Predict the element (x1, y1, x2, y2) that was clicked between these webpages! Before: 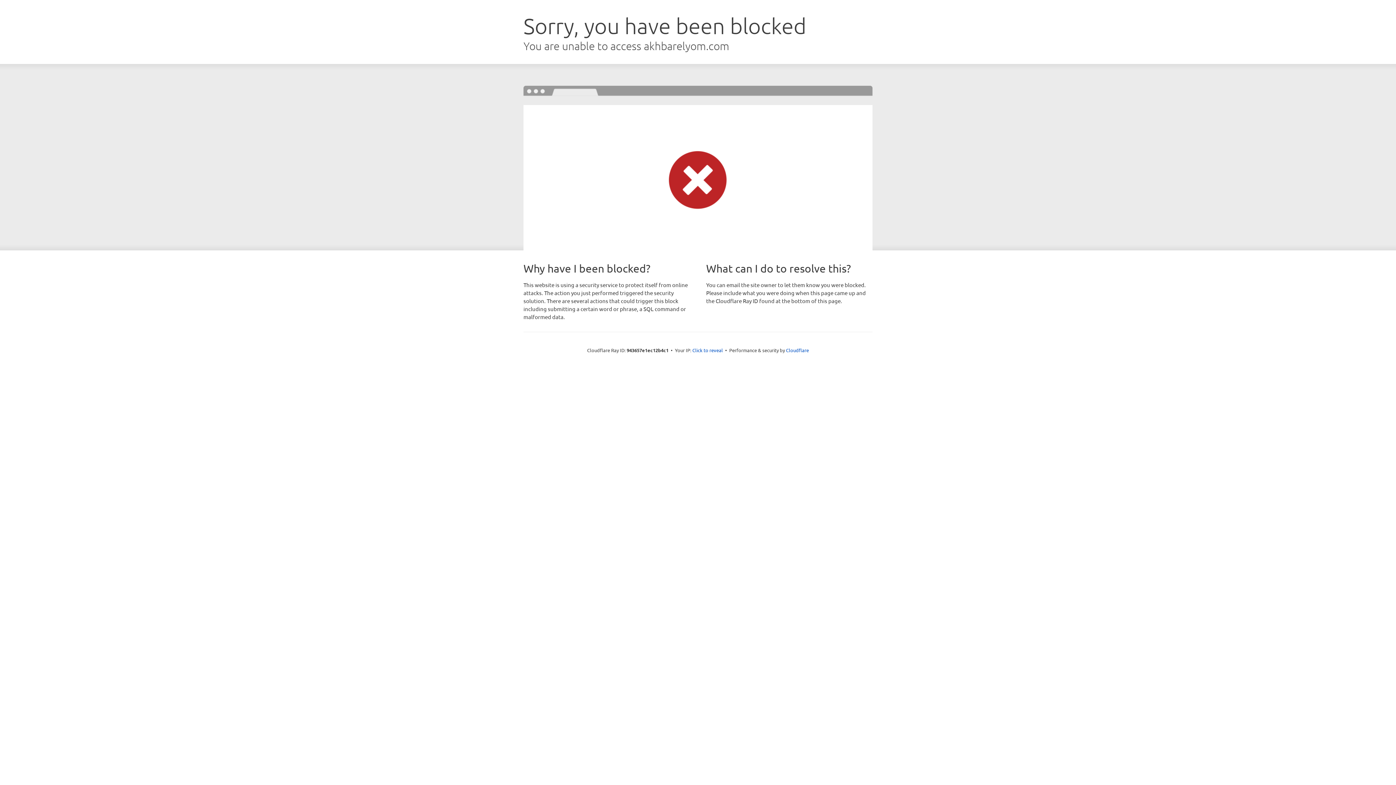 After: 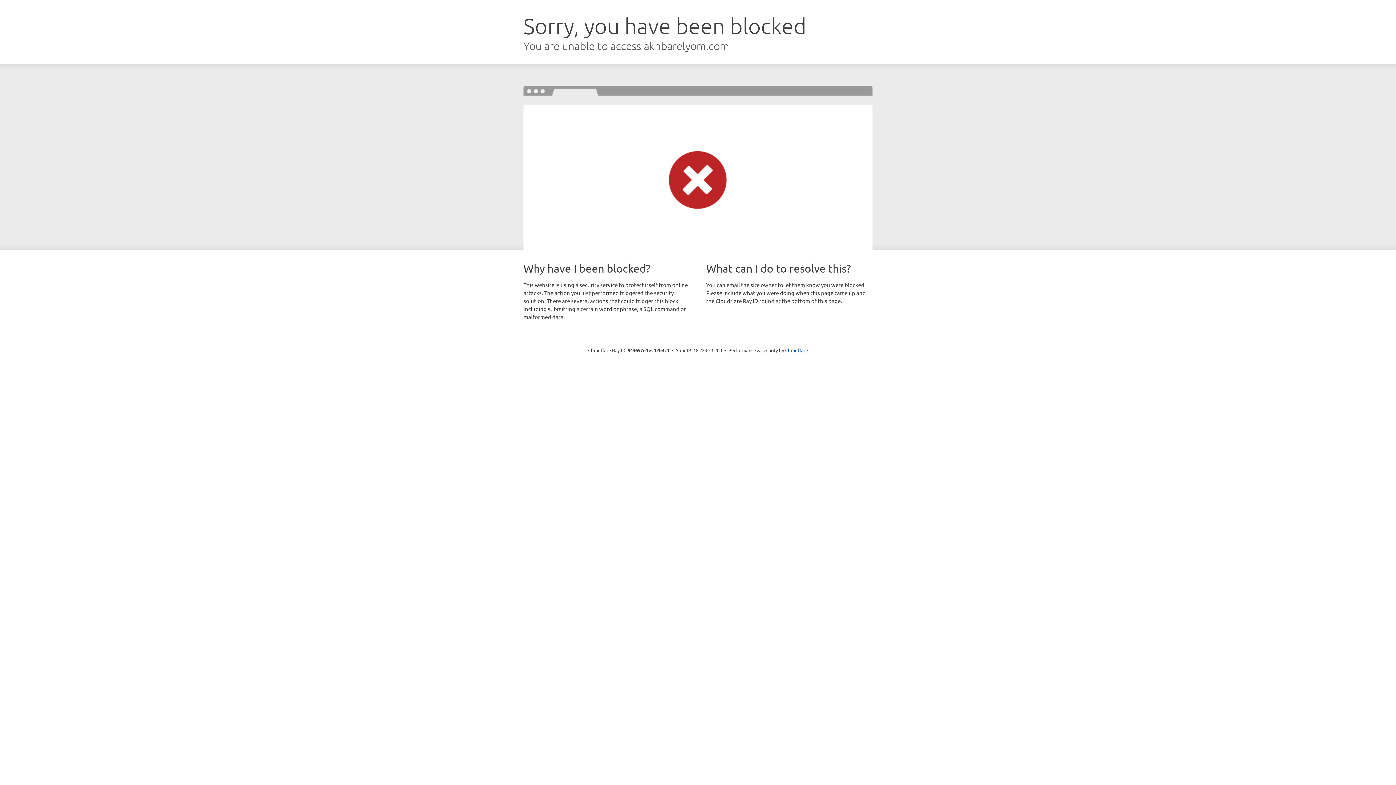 Action: bbox: (692, 346, 723, 353) label: Click to reveal